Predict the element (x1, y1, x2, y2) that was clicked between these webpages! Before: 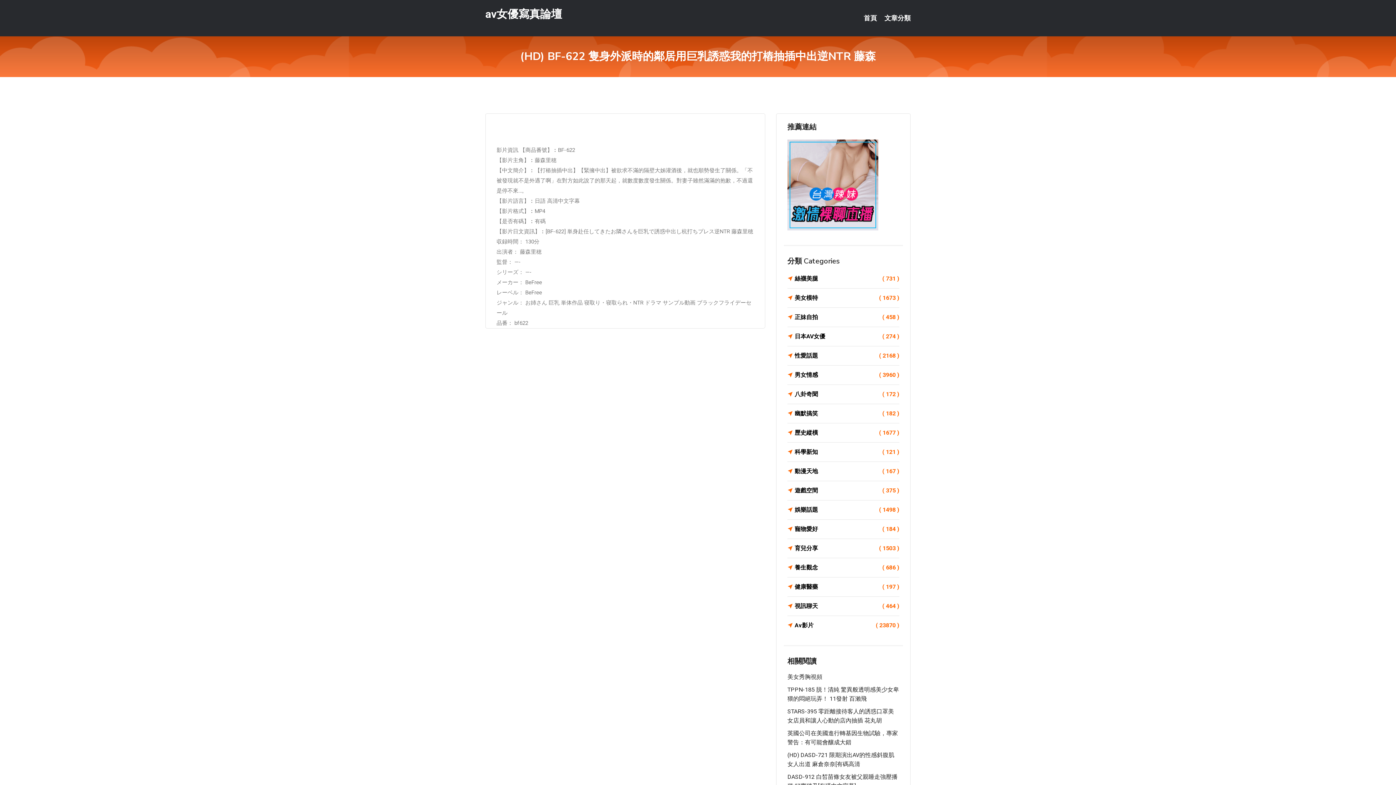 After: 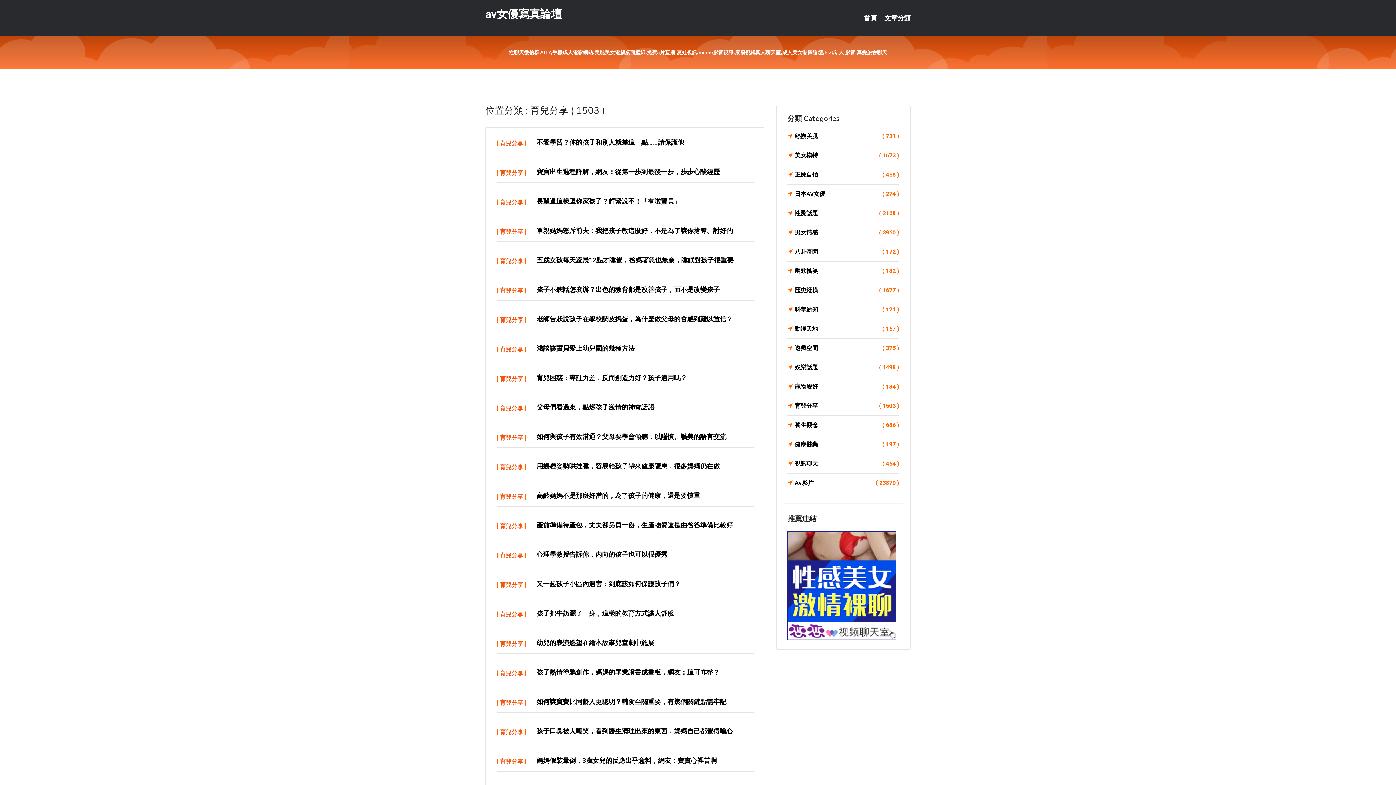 Action: label: 育兒分享
( 1503 ) bbox: (787, 543, 899, 553)